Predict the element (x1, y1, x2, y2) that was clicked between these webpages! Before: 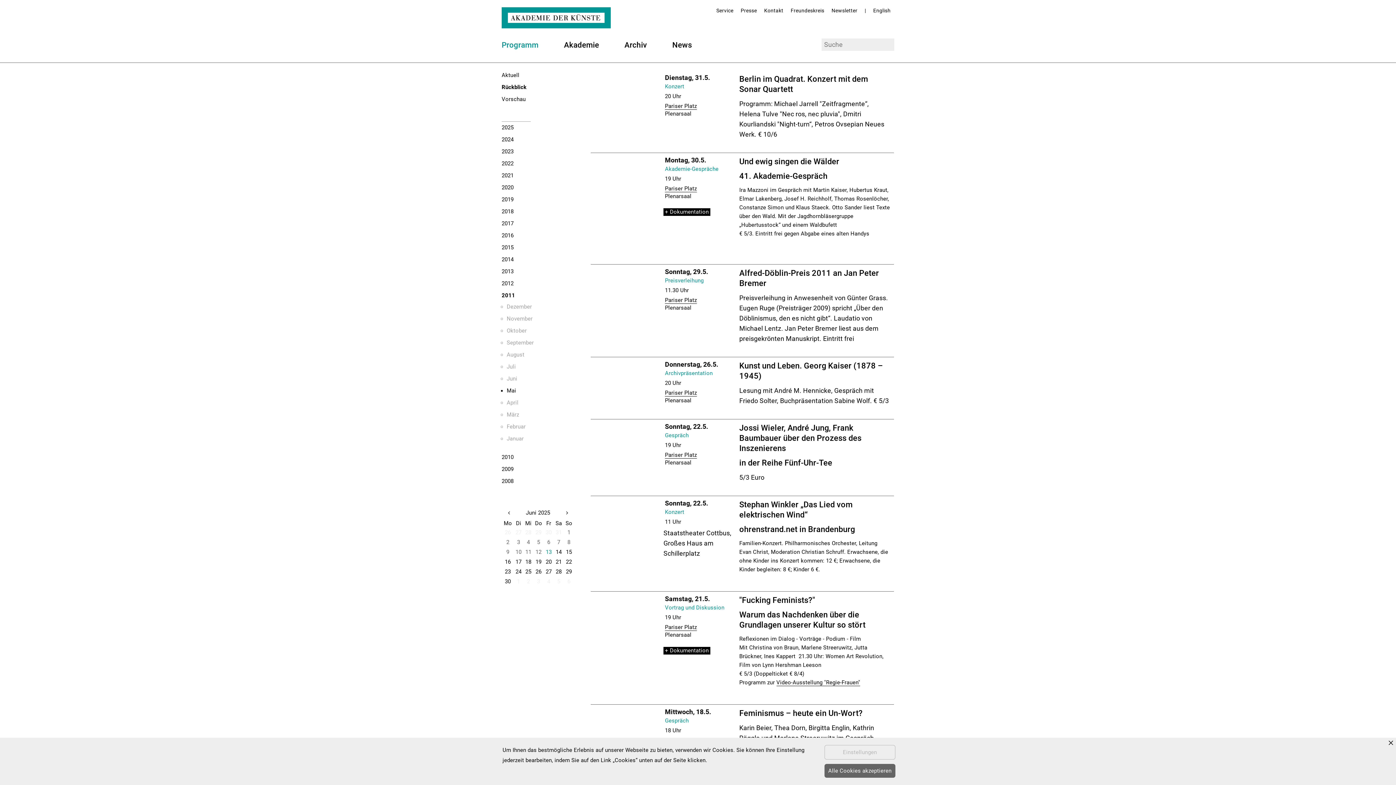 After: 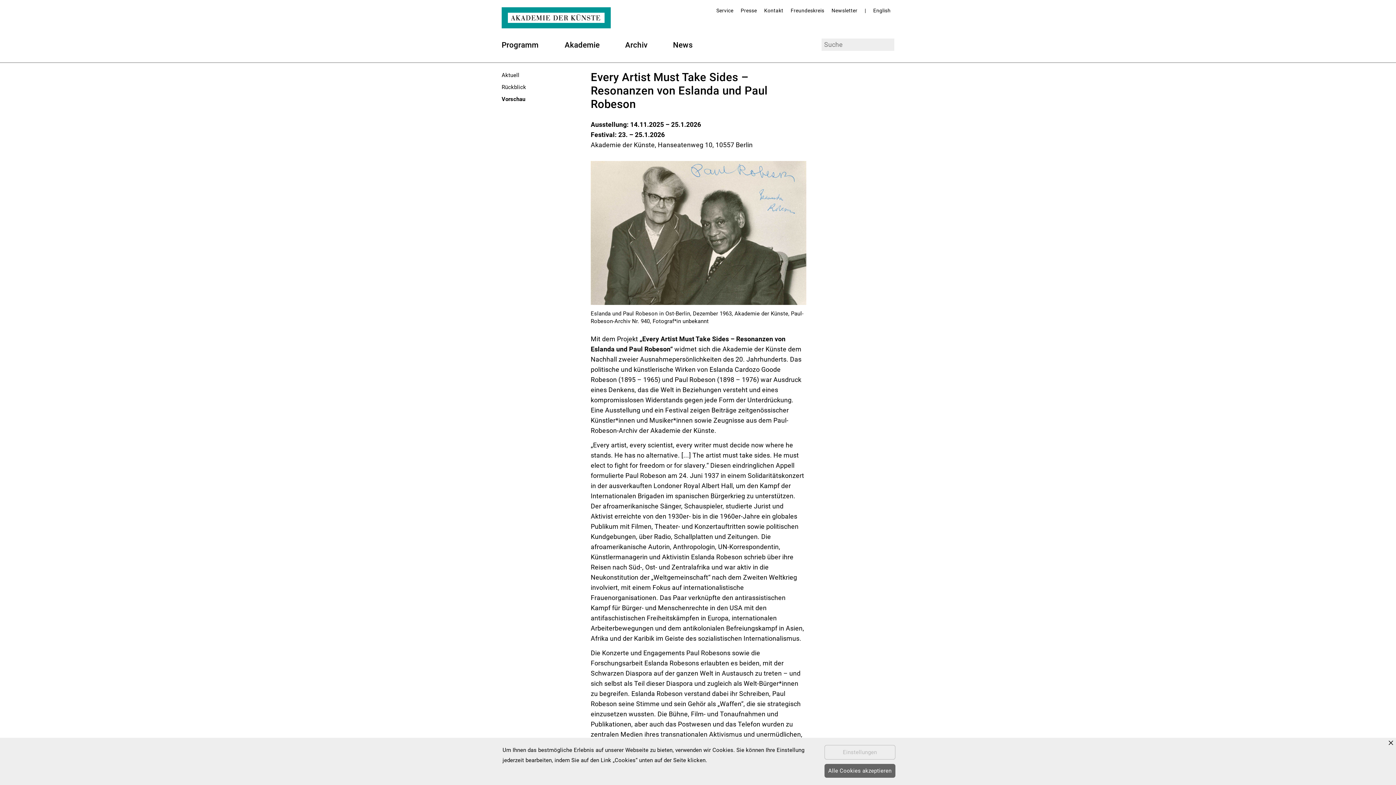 Action: label: Vorschau bbox: (501, 96, 525, 102)